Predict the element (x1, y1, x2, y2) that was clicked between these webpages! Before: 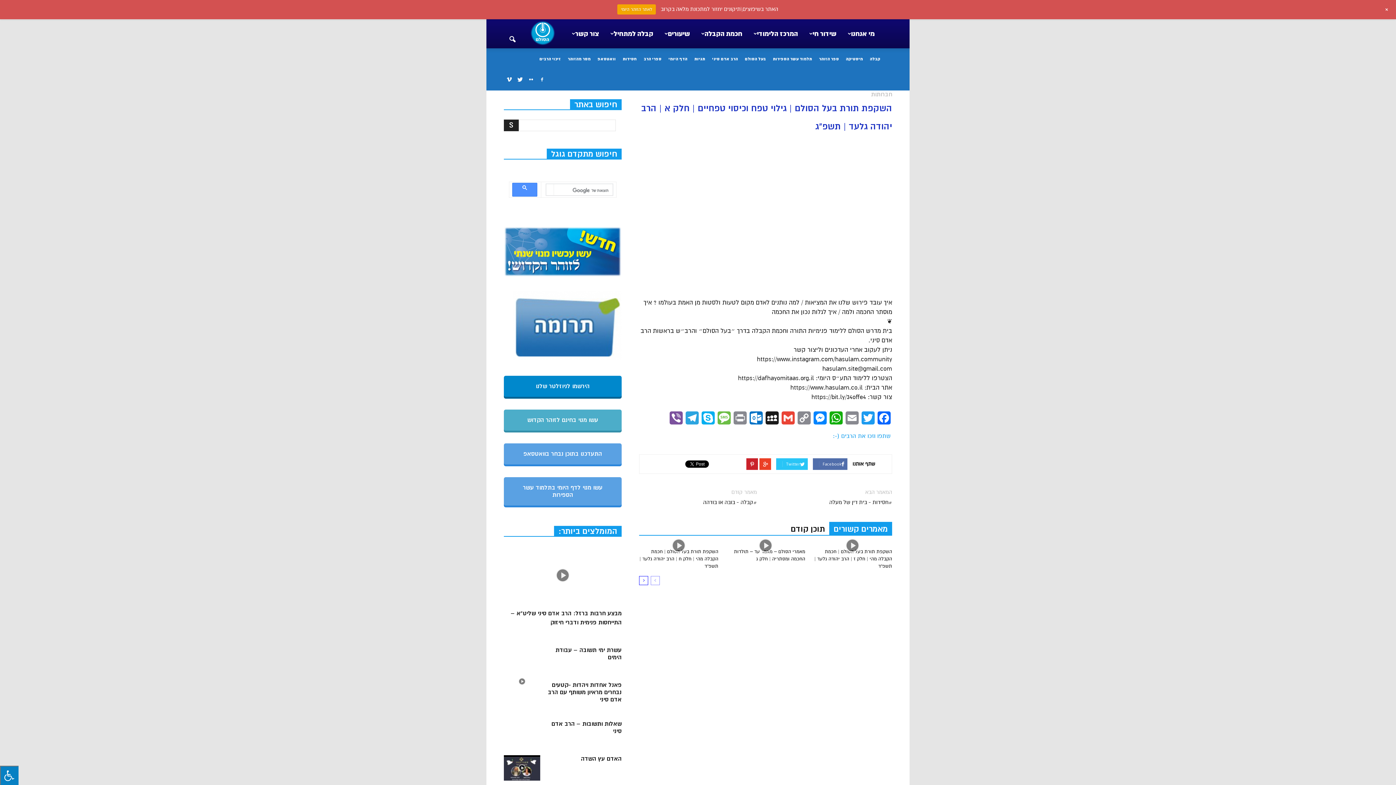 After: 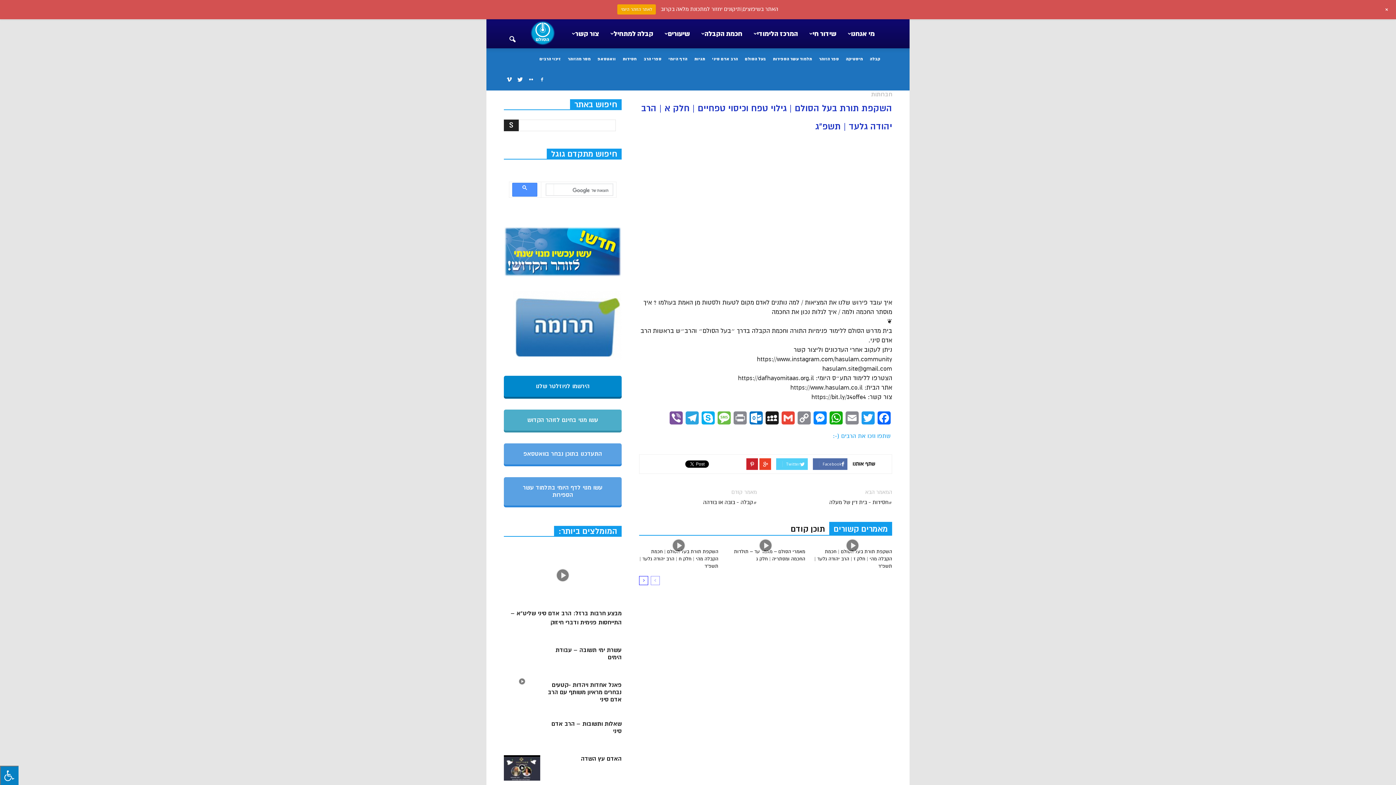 Action: bbox: (776, 458, 808, 470) label: Twitter